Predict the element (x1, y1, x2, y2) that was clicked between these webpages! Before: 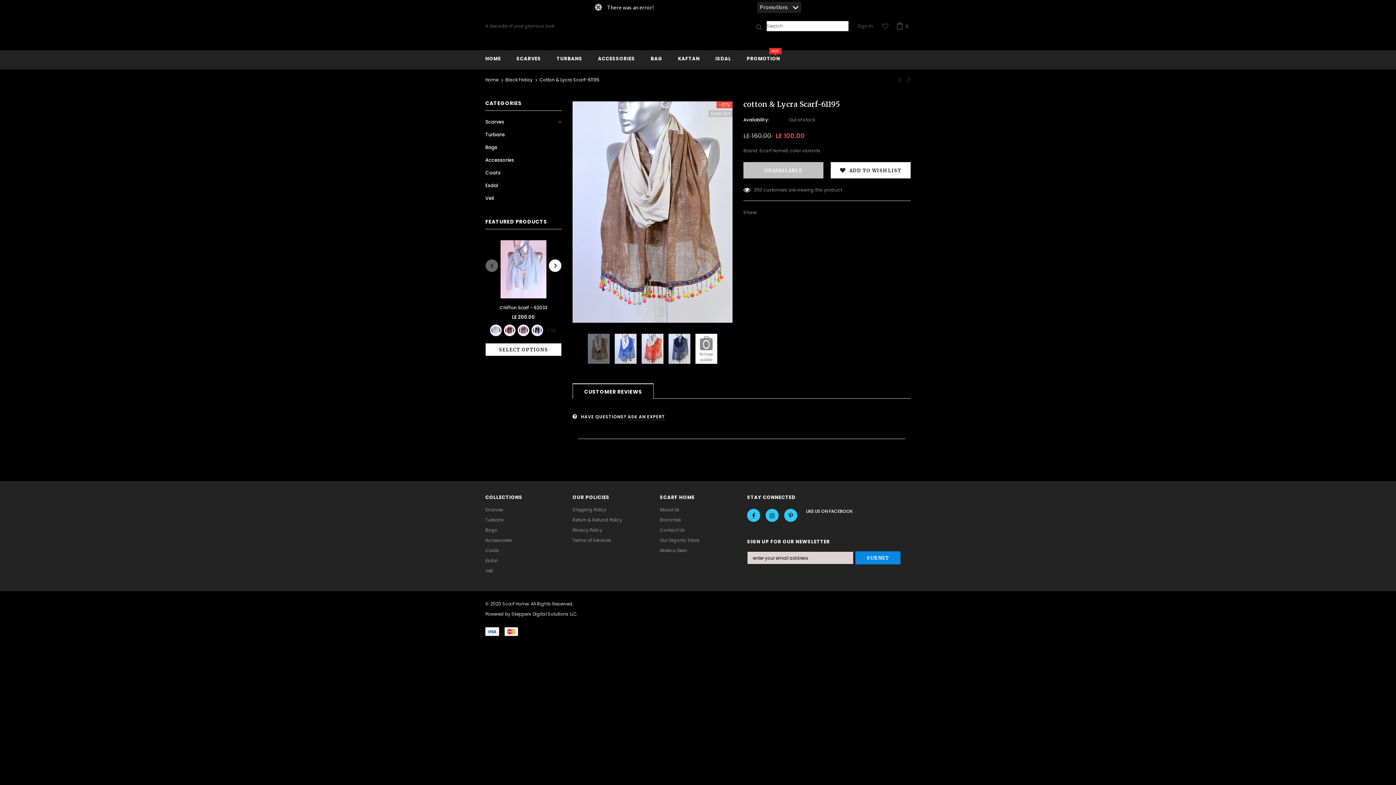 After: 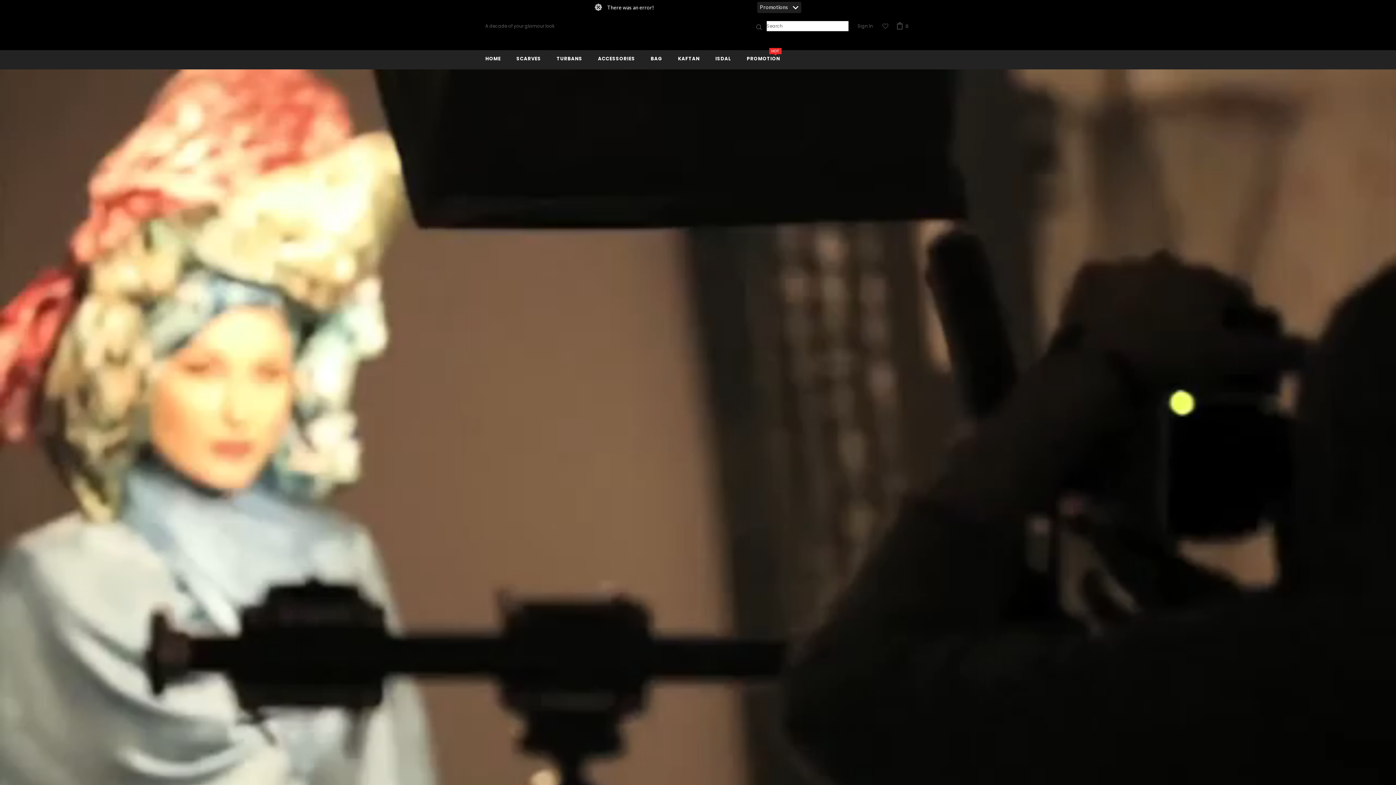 Action: bbox: (485, 61, 498, 69) label: Home